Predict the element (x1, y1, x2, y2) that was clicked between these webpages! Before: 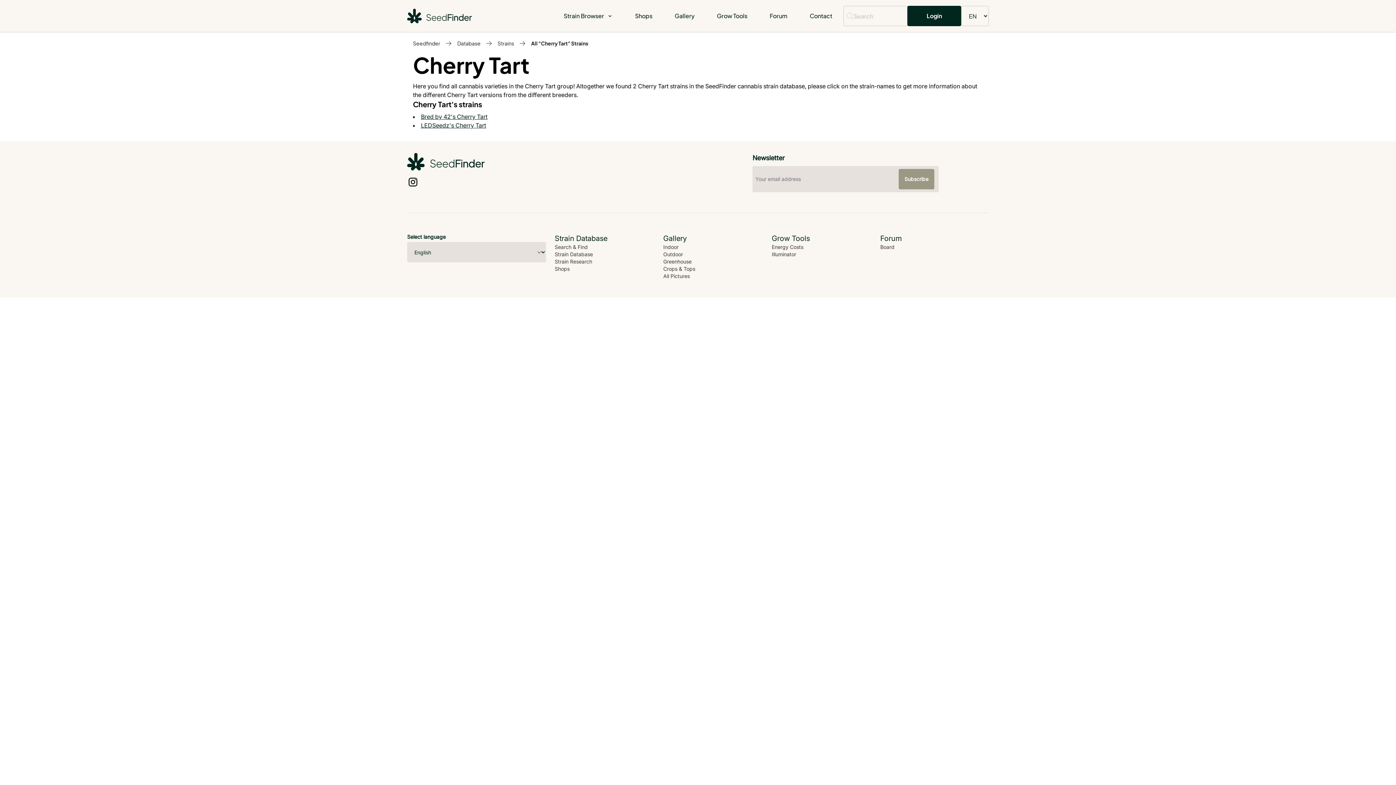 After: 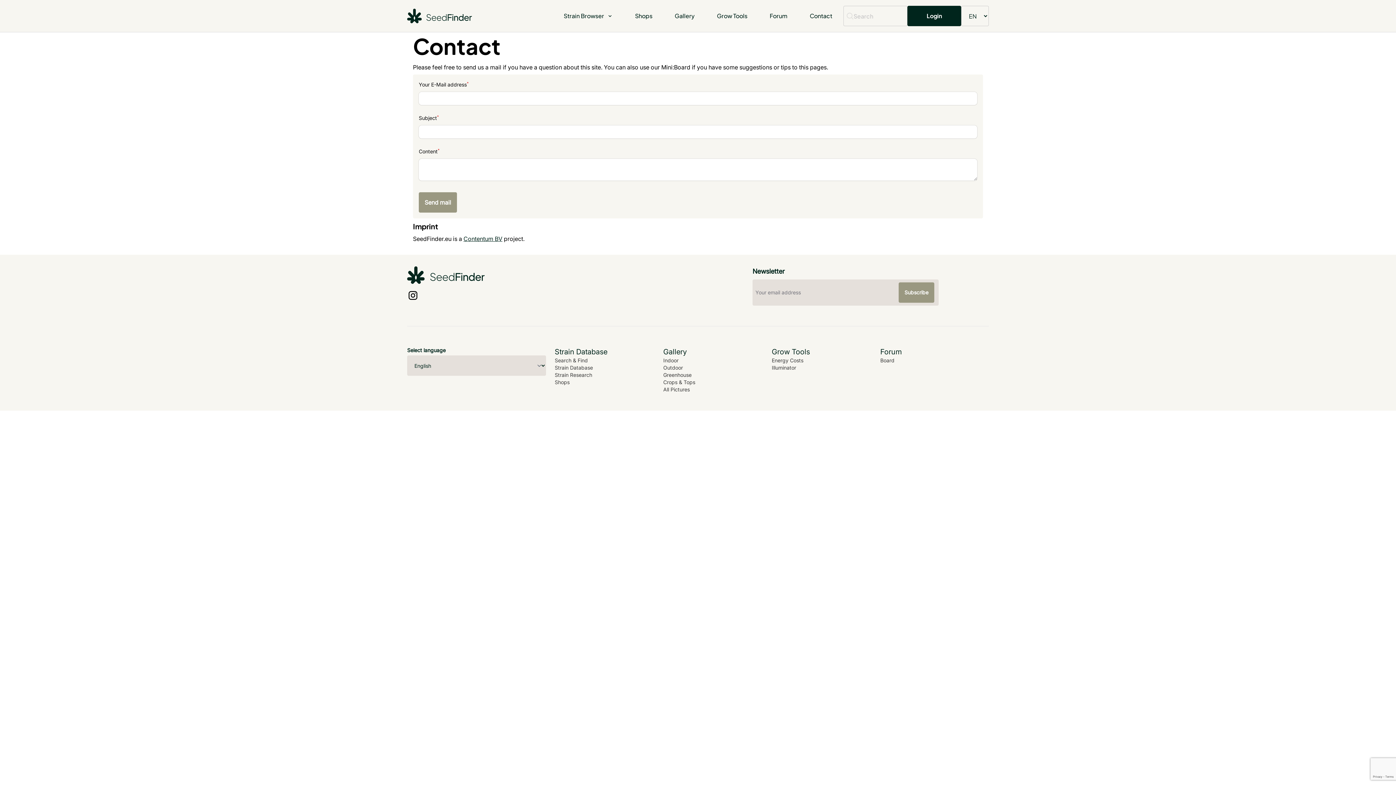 Action: label: Contact bbox: (809, 12, 832, 19)